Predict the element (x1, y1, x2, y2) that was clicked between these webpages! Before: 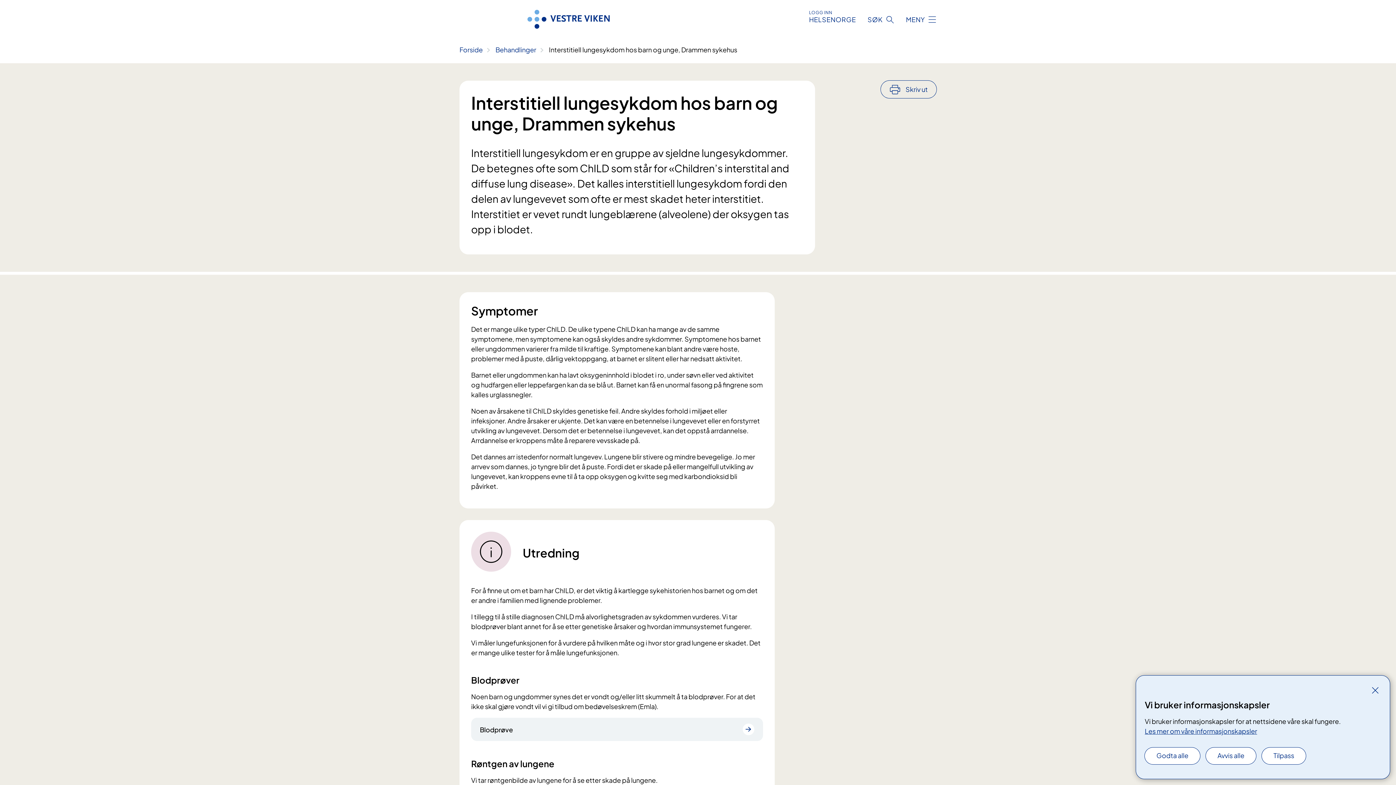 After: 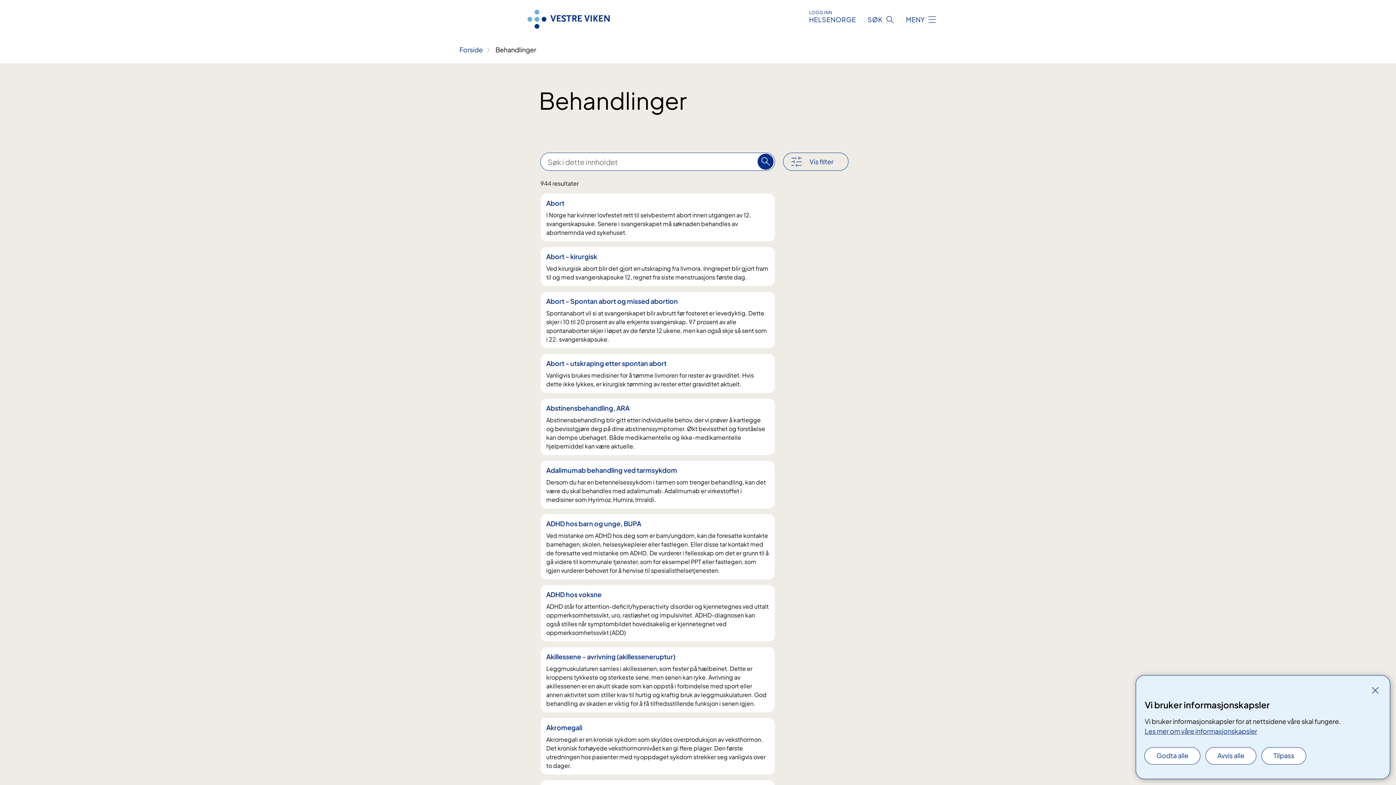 Action: bbox: (495, 45, 536, 53) label: Behandlinger